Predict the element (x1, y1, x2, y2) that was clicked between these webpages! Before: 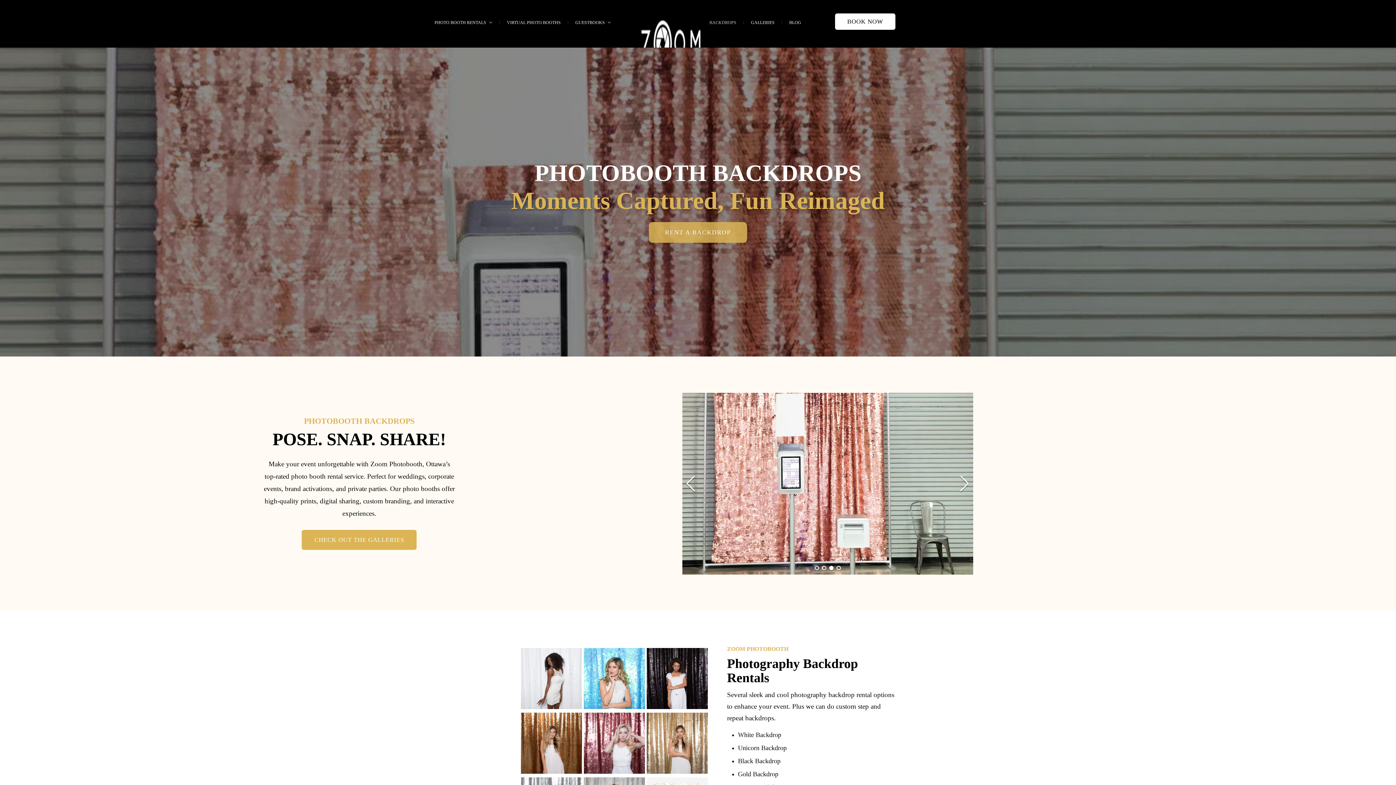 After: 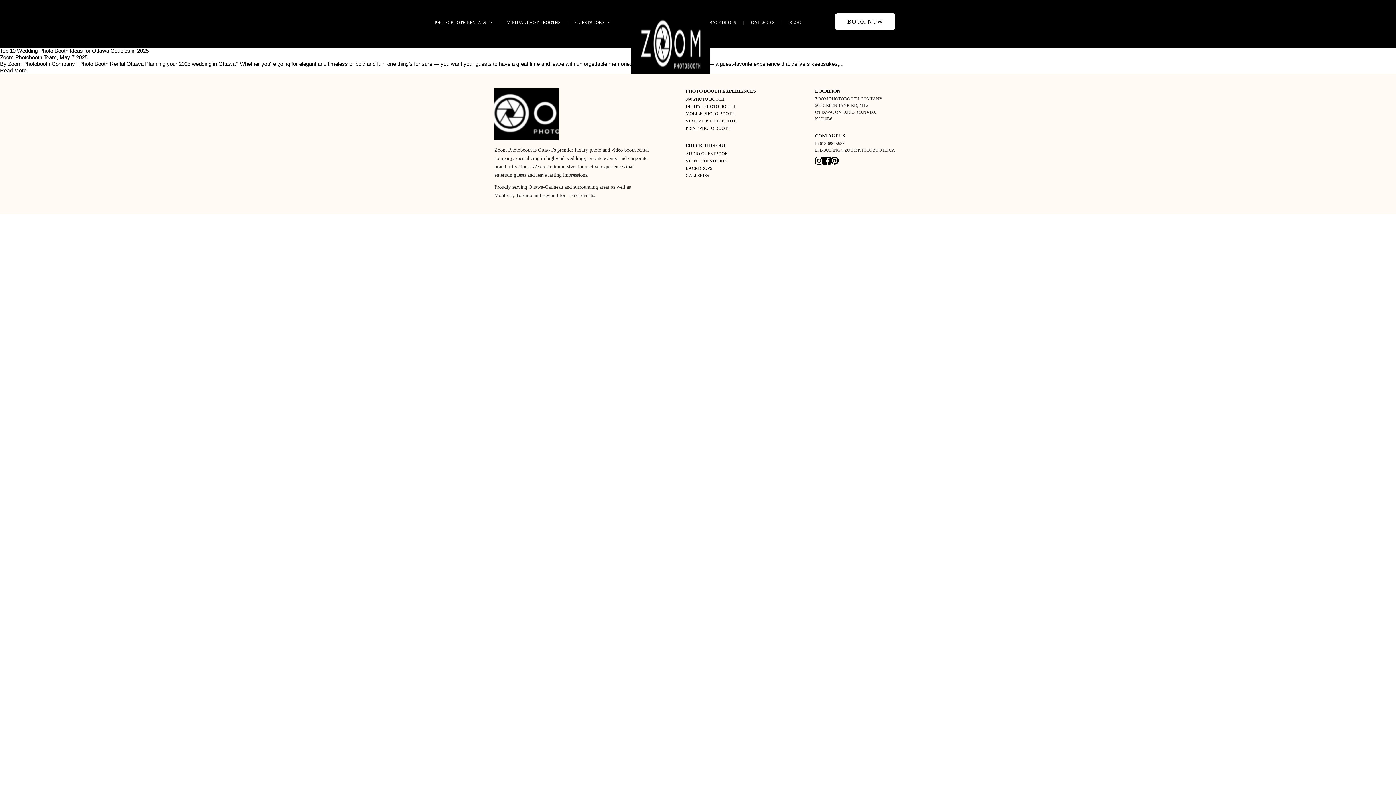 Action: bbox: (786, 17, 804, 28) label: BLOG